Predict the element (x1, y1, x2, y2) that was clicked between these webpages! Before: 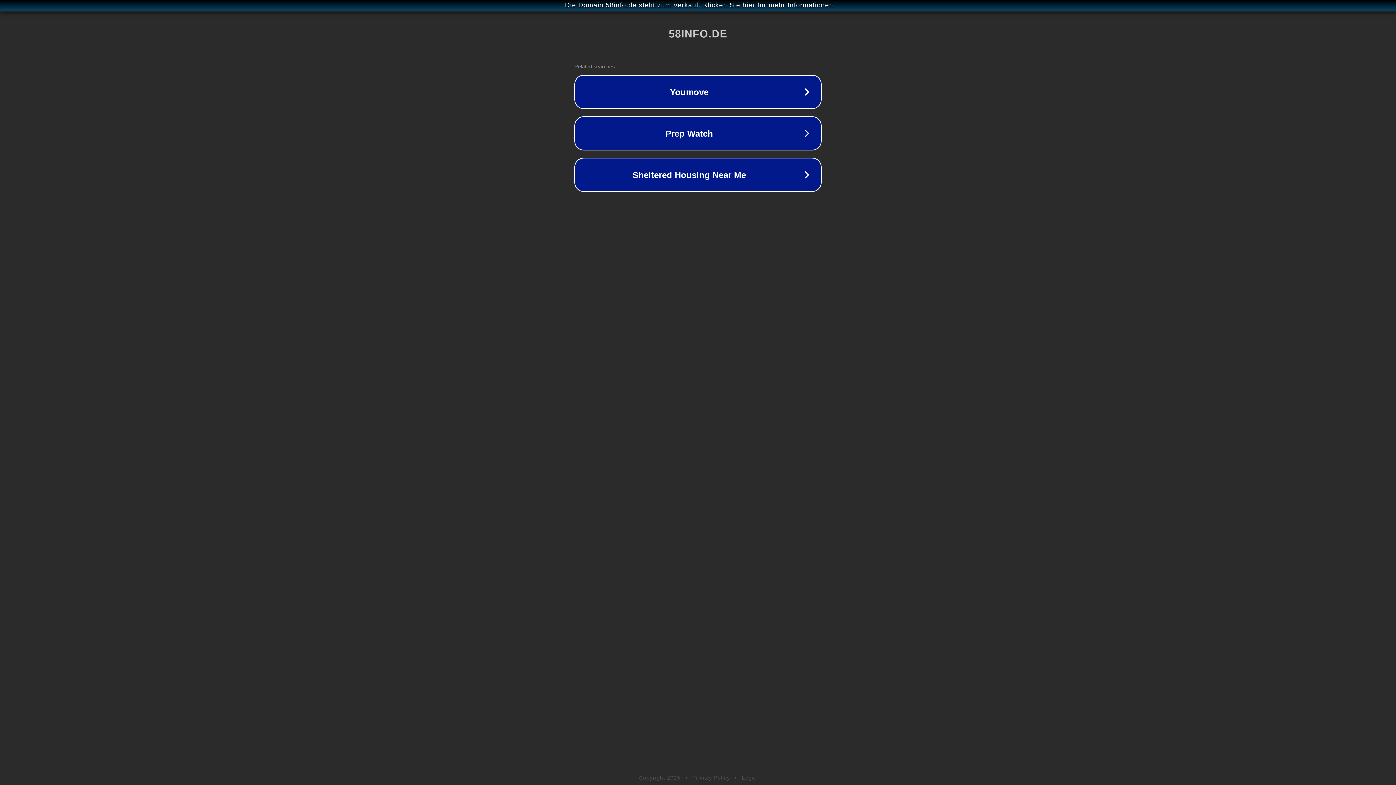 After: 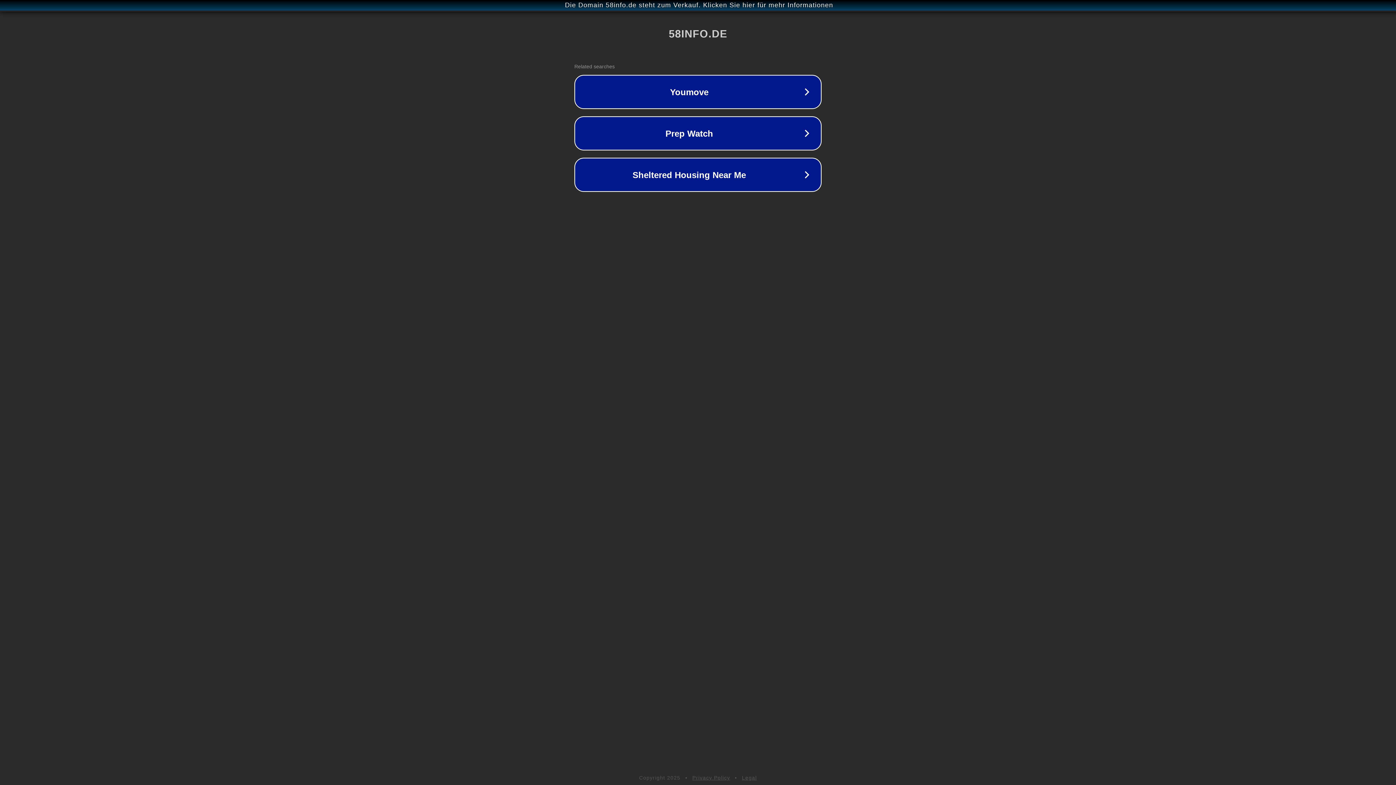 Action: bbox: (742, 775, 757, 781) label: Legal